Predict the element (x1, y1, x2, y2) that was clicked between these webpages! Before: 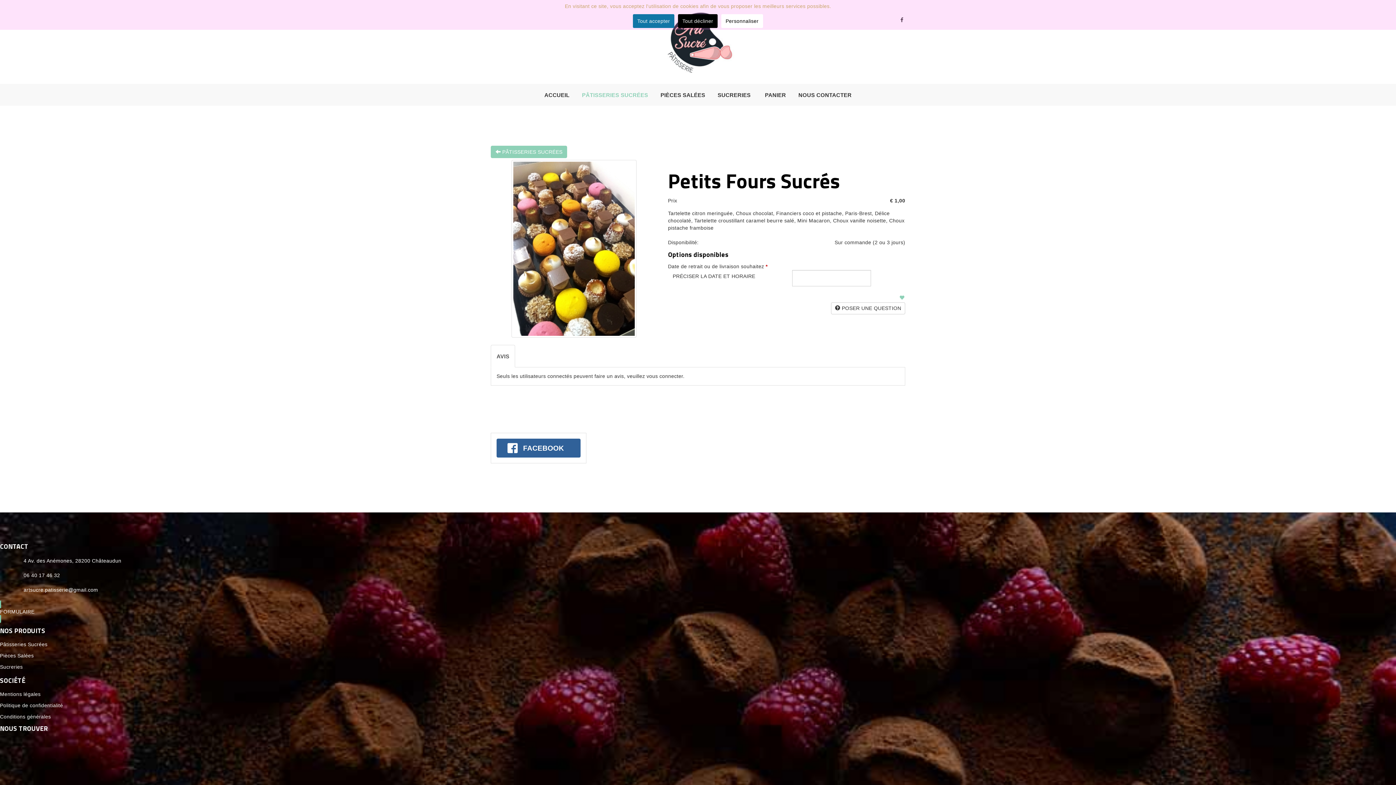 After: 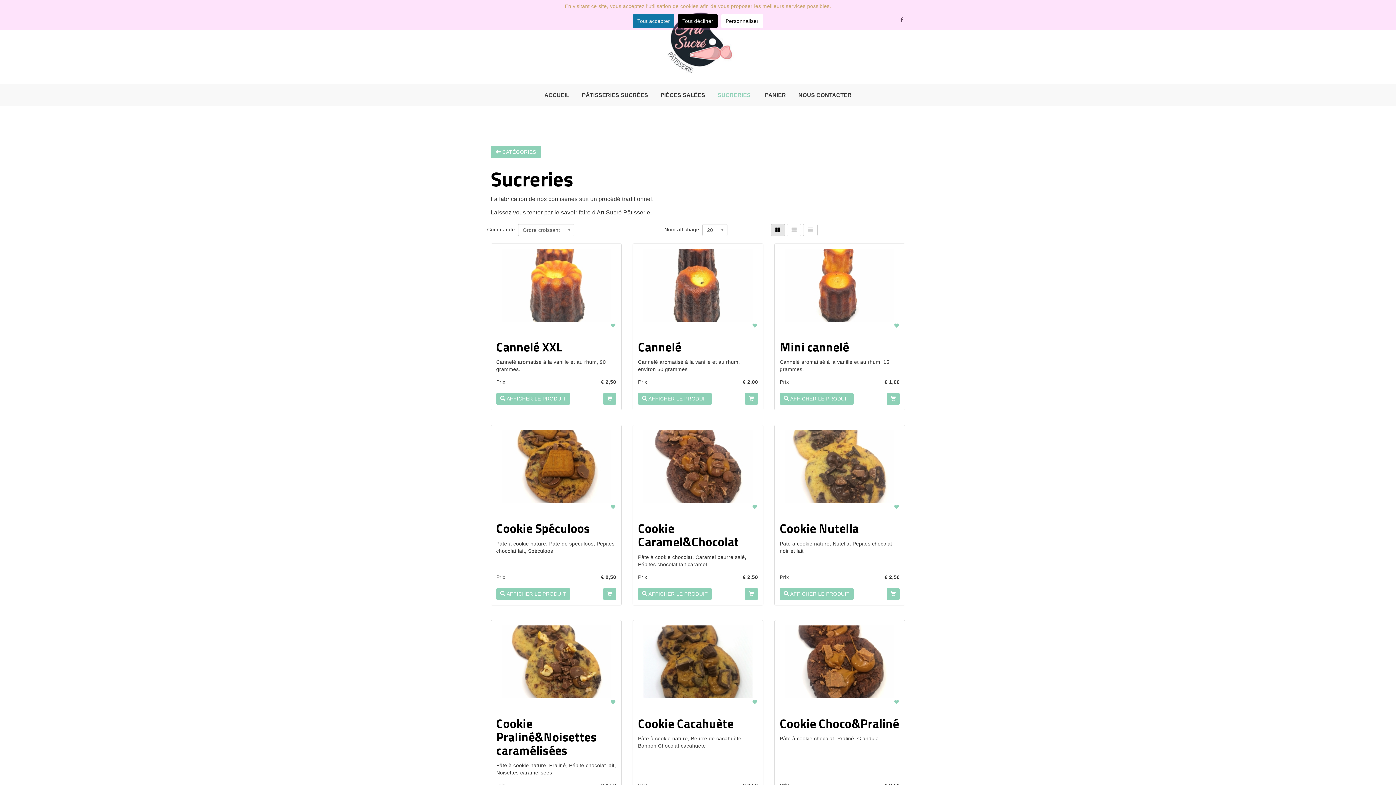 Action: bbox: (0, 664, 22, 670) label: Sucreries